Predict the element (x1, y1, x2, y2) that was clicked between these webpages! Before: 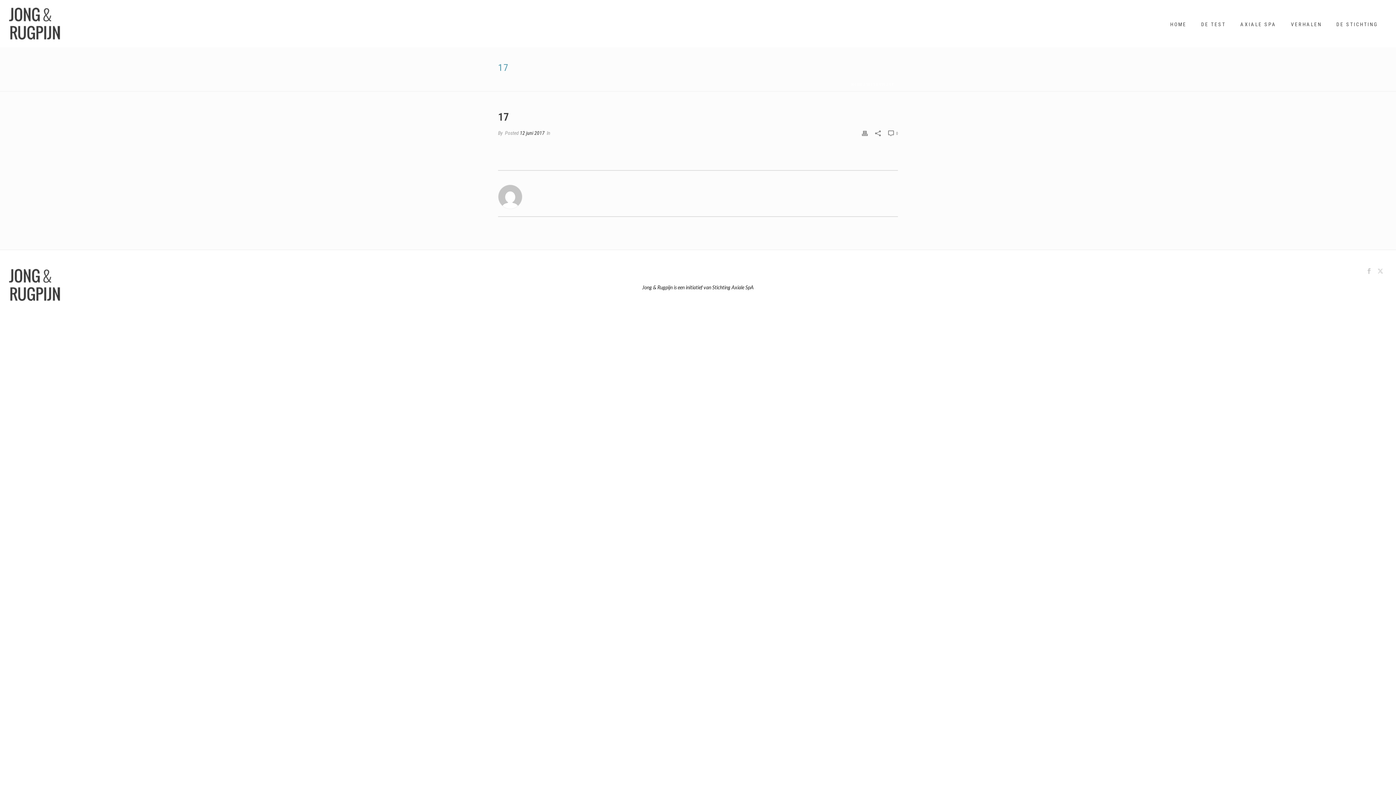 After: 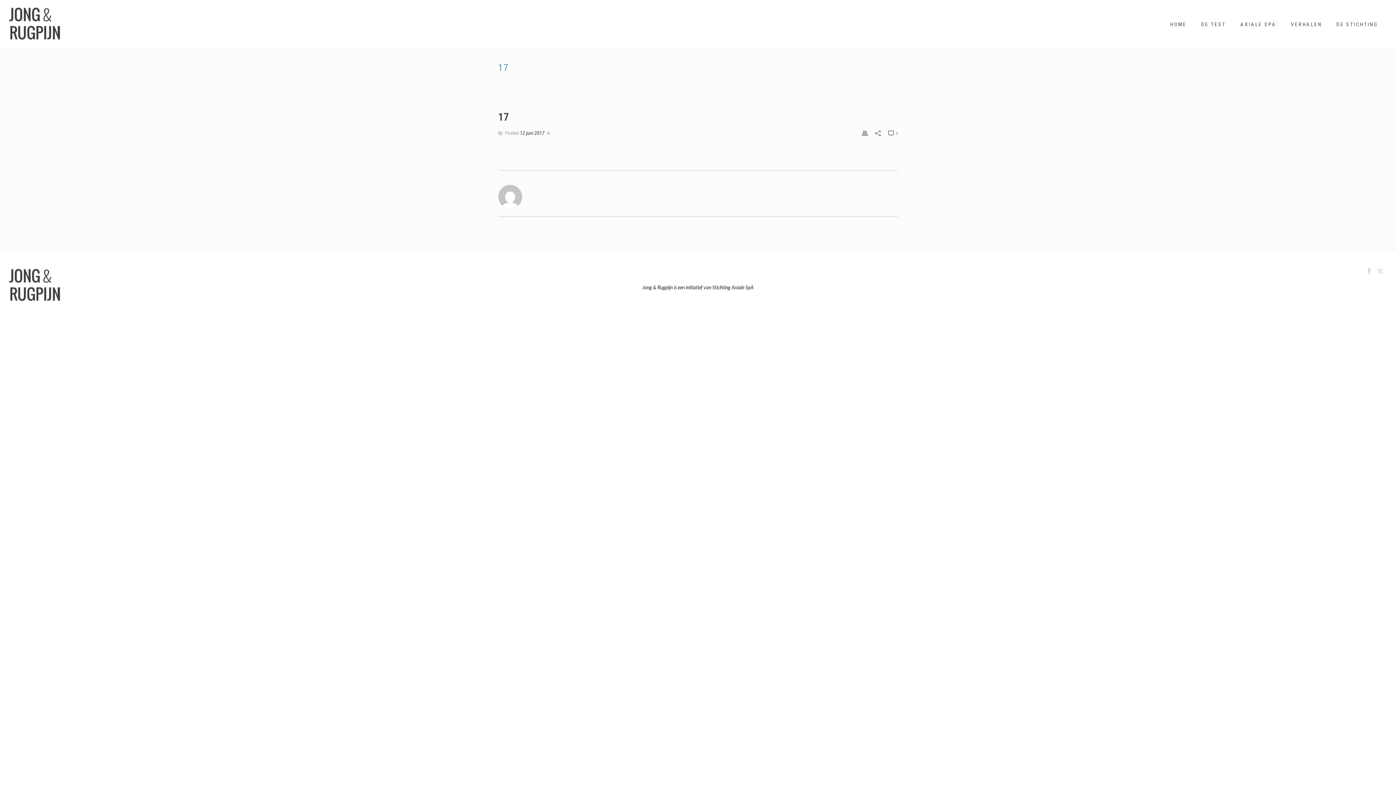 Action: bbox: (866, 82, 885, 86) label: TEST DATA